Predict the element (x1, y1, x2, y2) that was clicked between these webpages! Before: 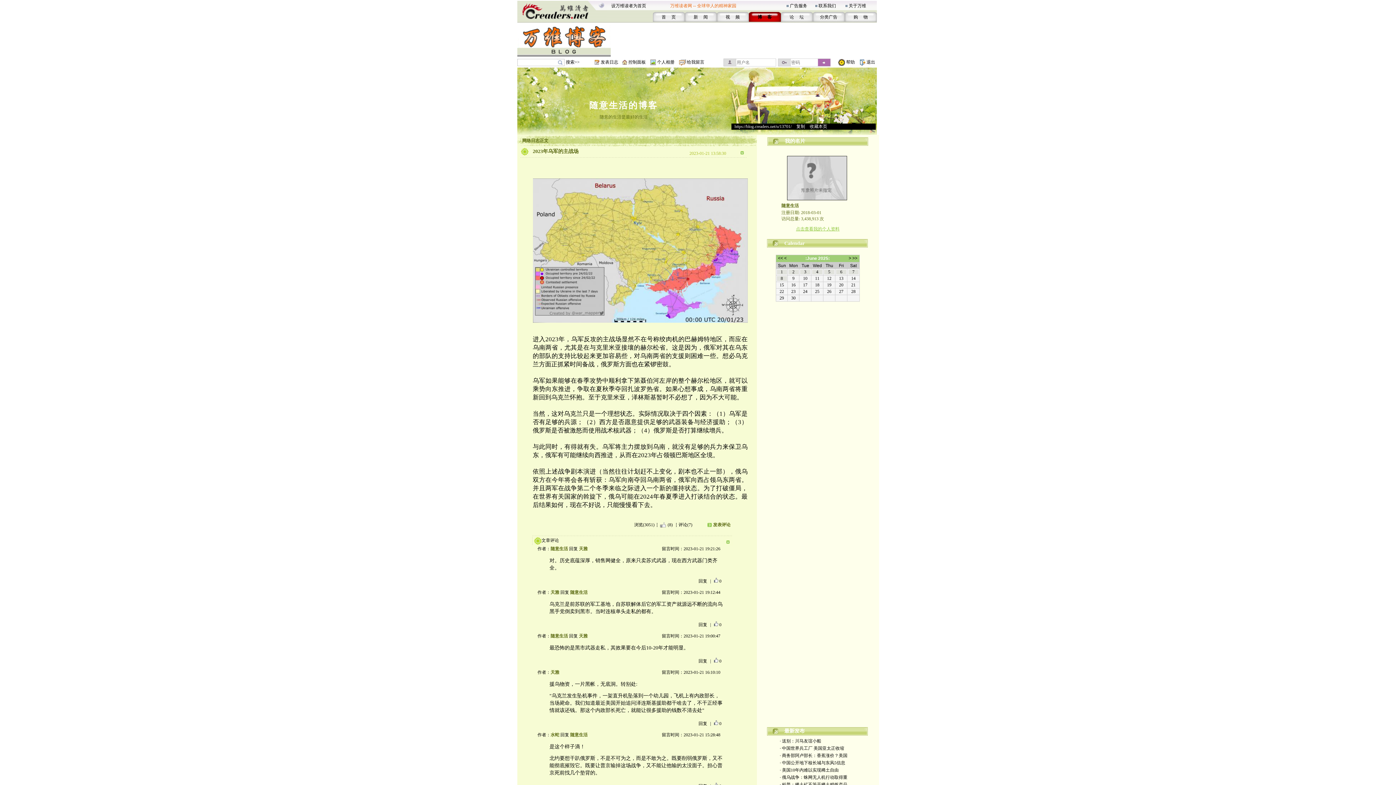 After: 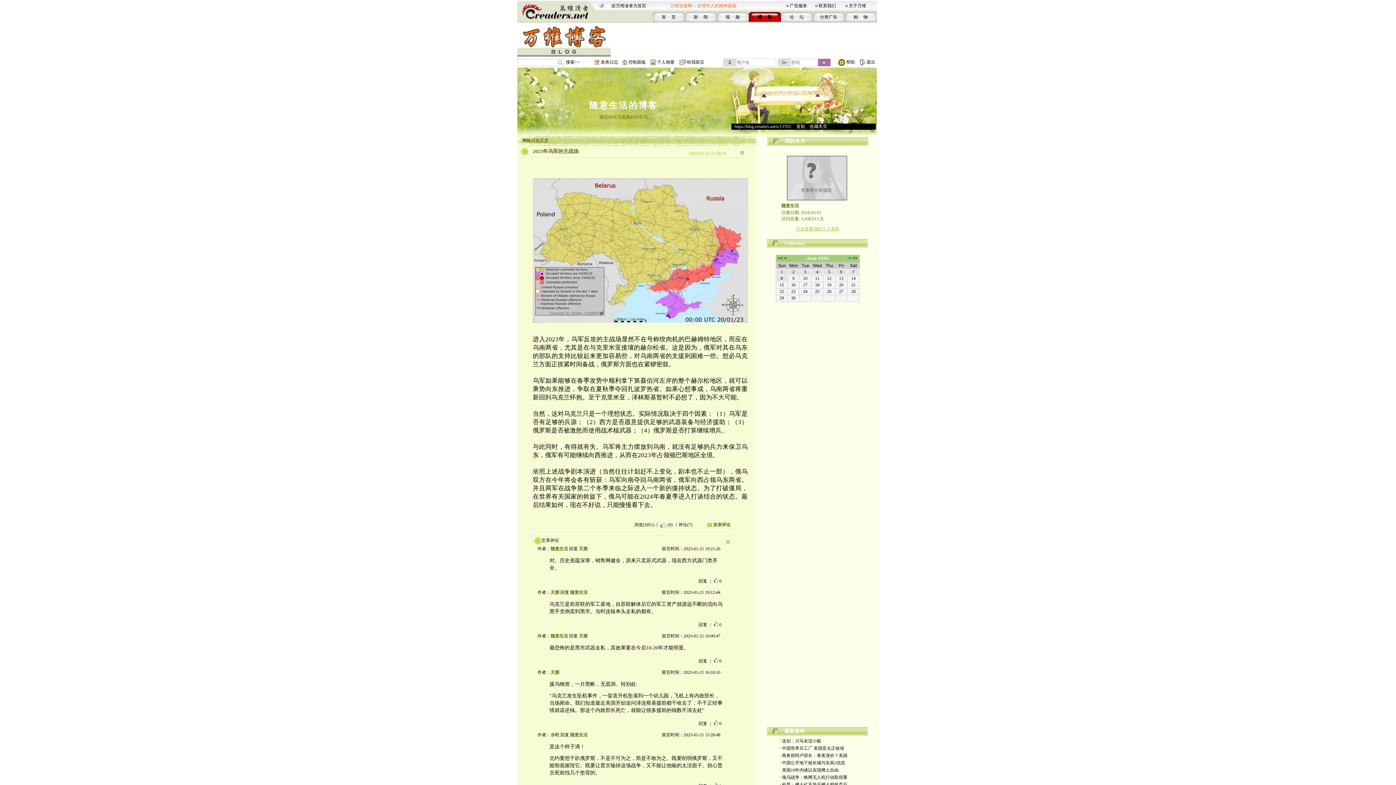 Action: bbox: (659, 525, 666, 530)